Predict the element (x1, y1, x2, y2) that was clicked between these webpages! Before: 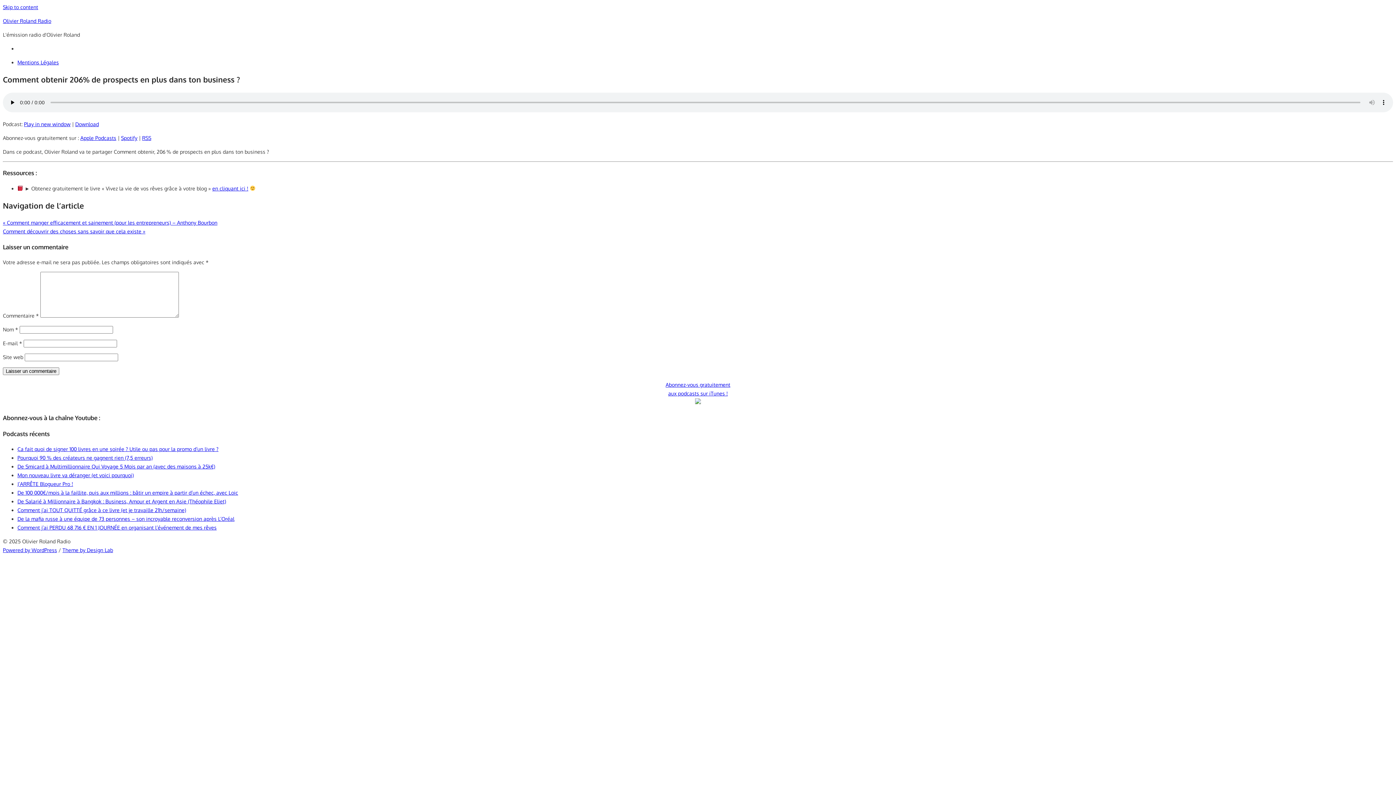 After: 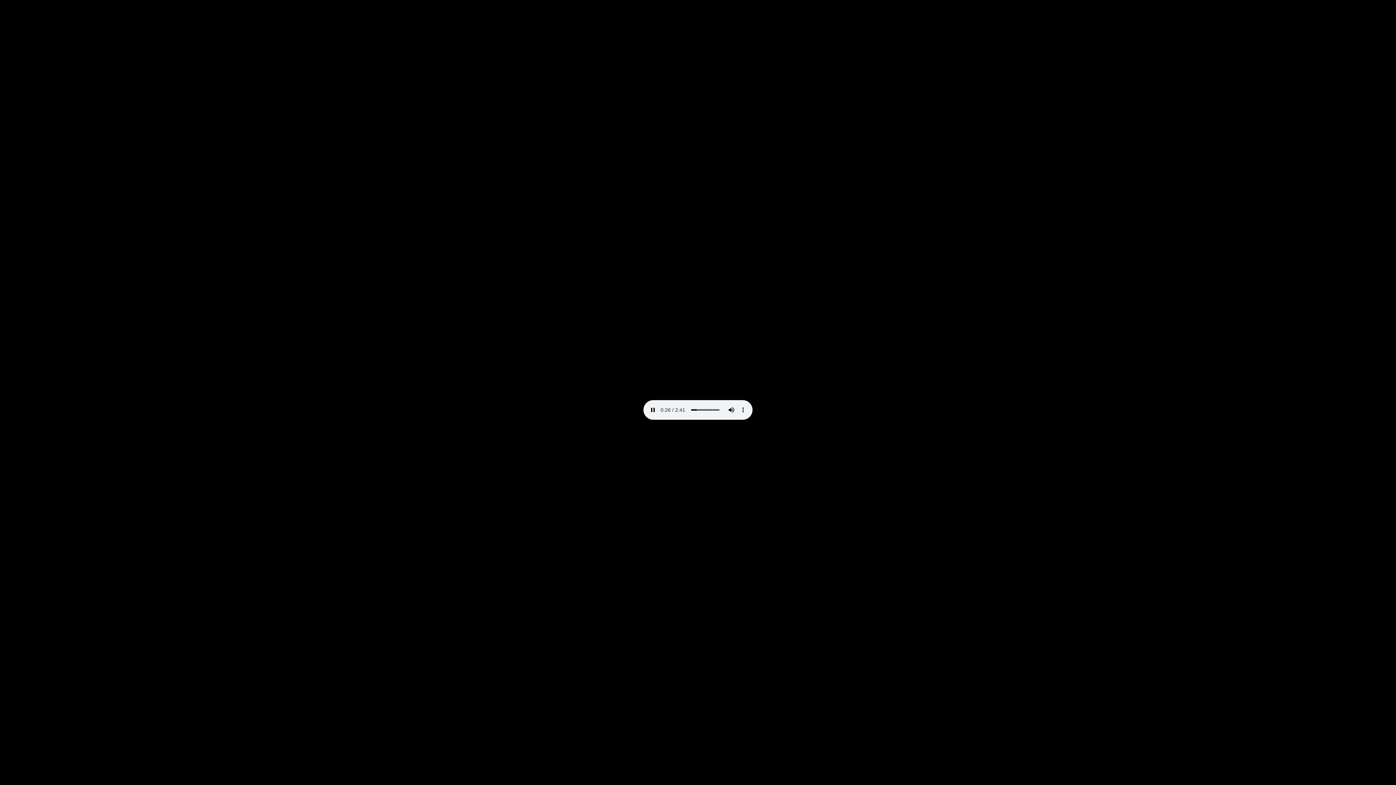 Action: bbox: (75, 121, 98, 127) label: Download